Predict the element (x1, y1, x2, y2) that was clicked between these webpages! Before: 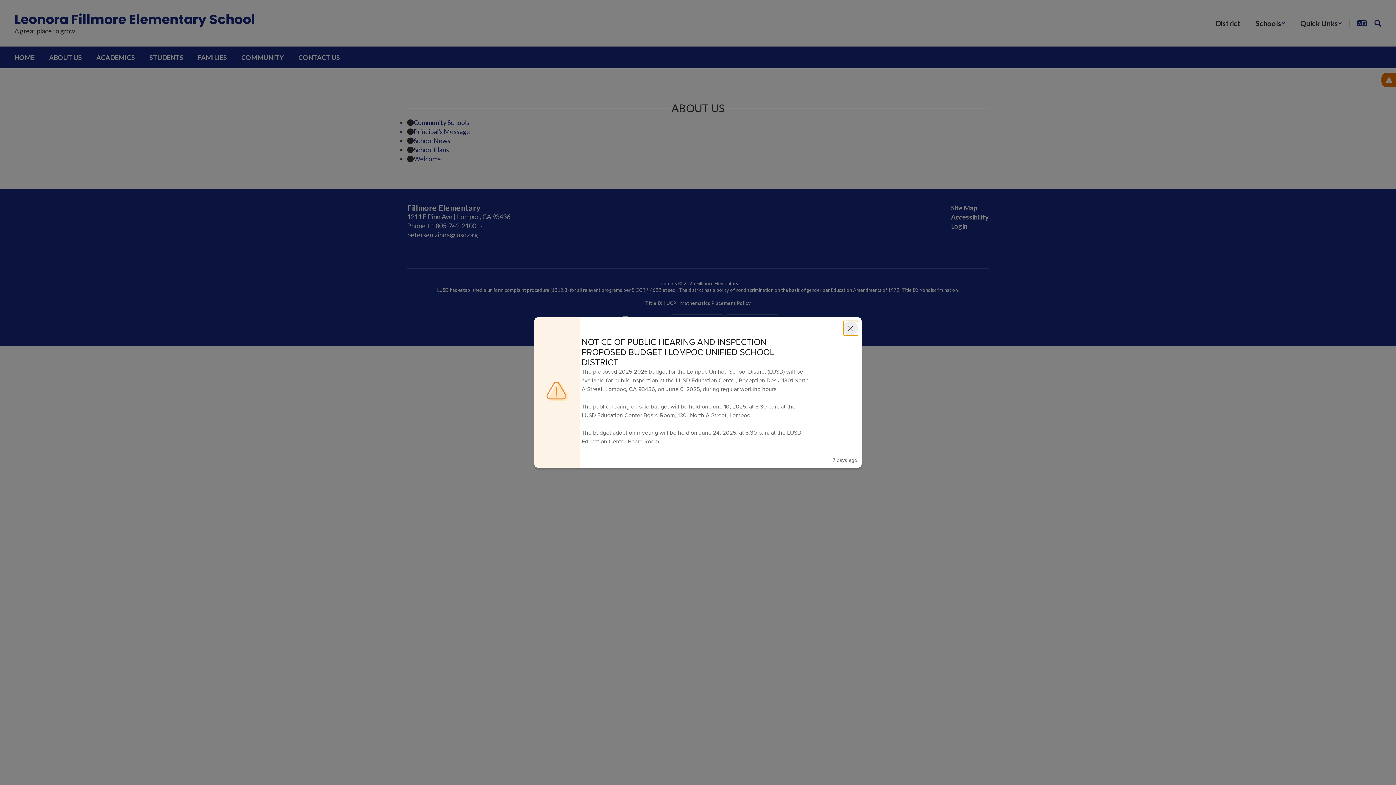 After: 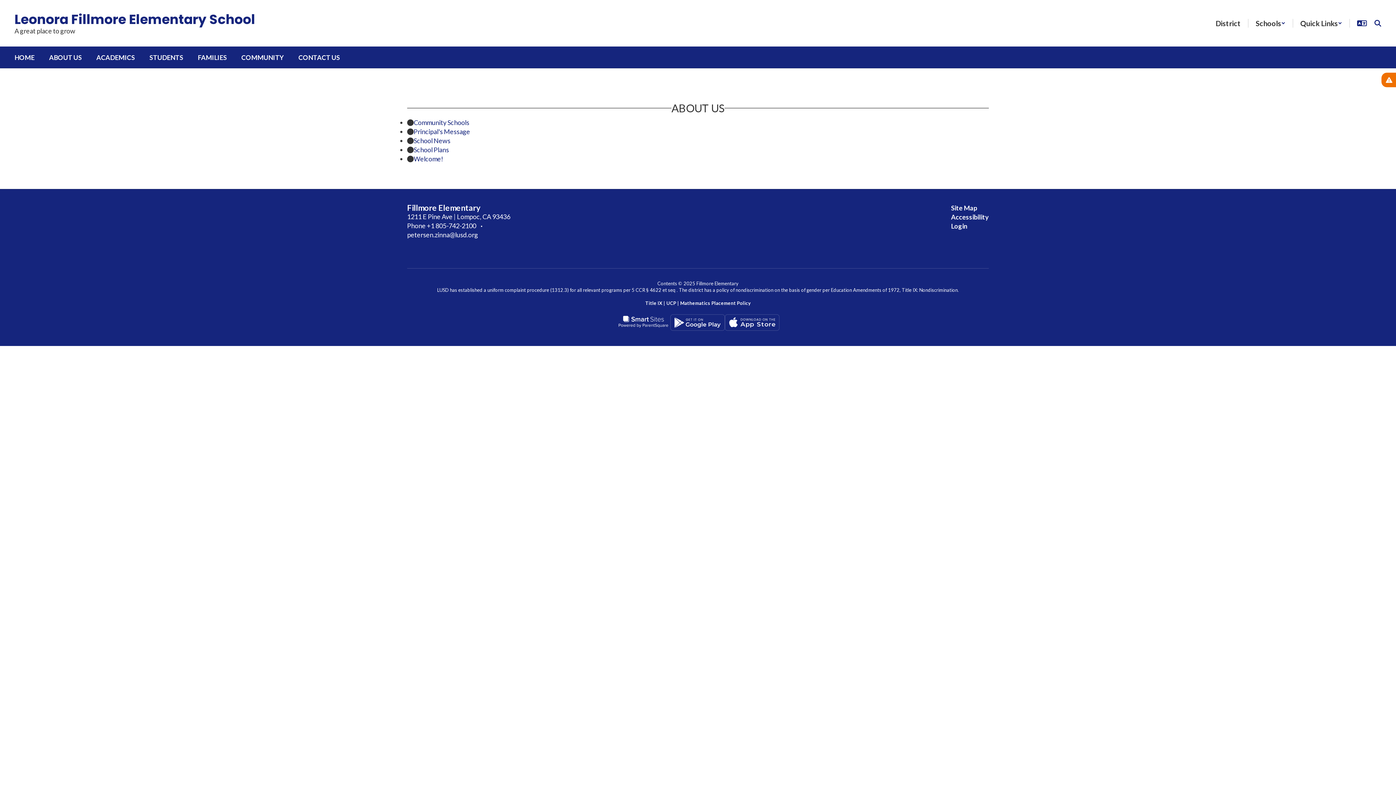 Action: bbox: (843, 321, 858, 335)